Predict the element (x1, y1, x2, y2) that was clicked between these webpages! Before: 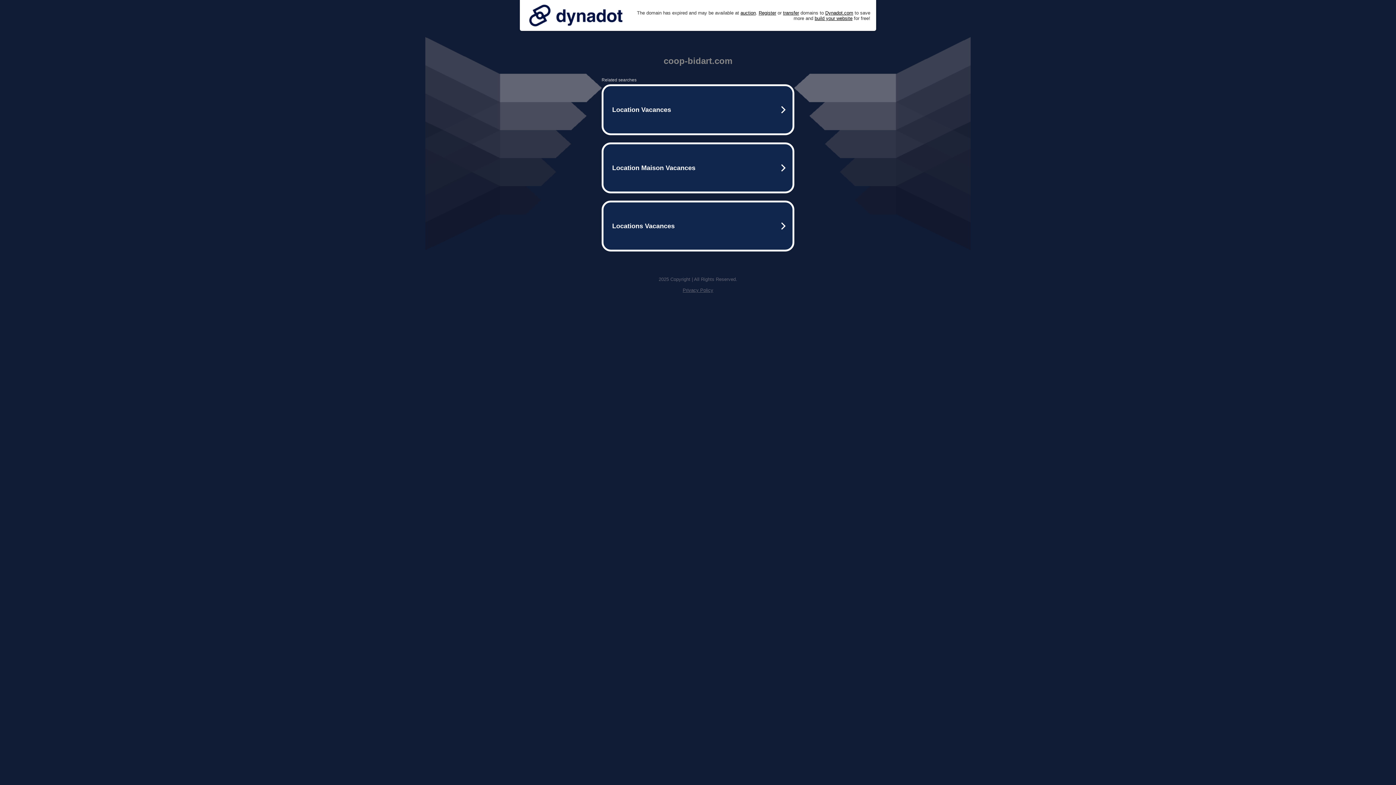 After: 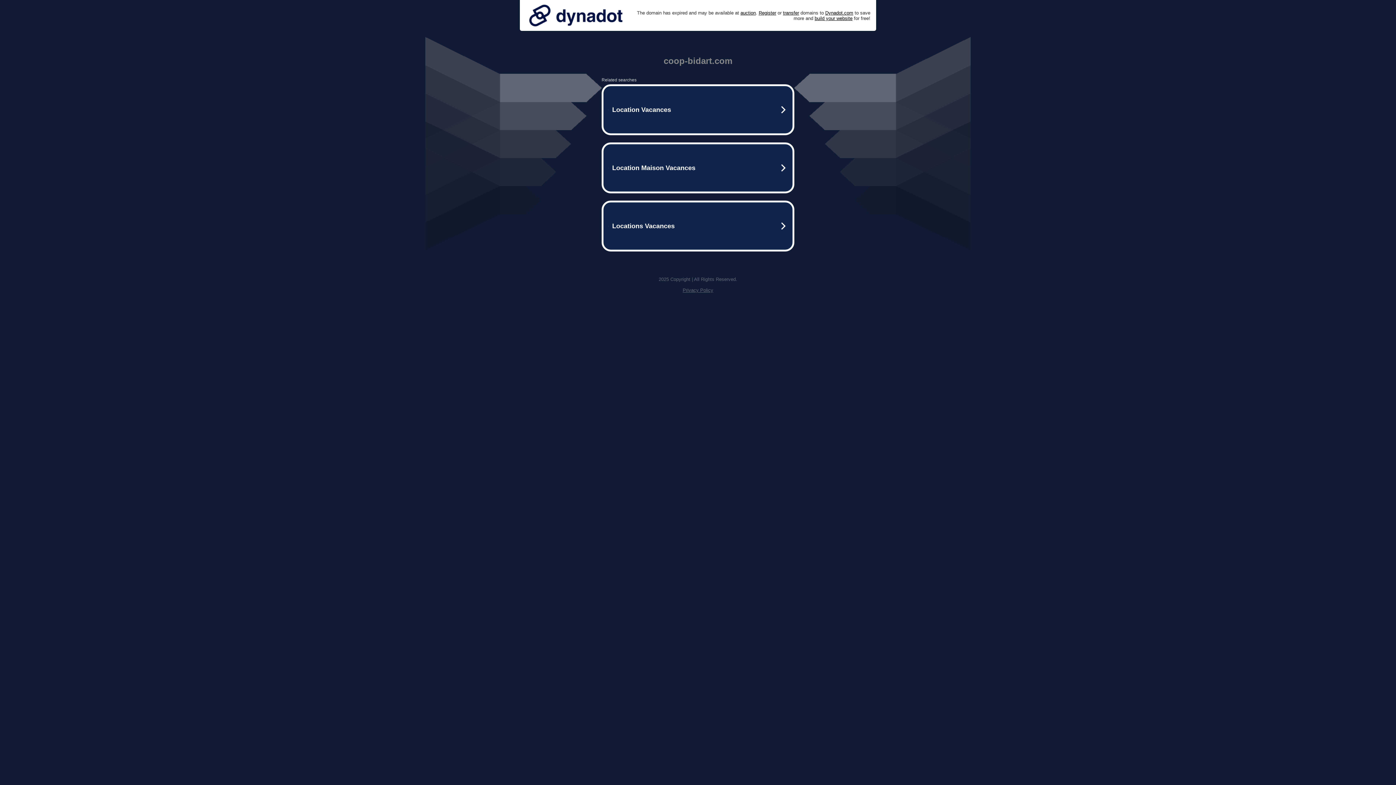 Action: bbox: (525, 0, 626, 30)